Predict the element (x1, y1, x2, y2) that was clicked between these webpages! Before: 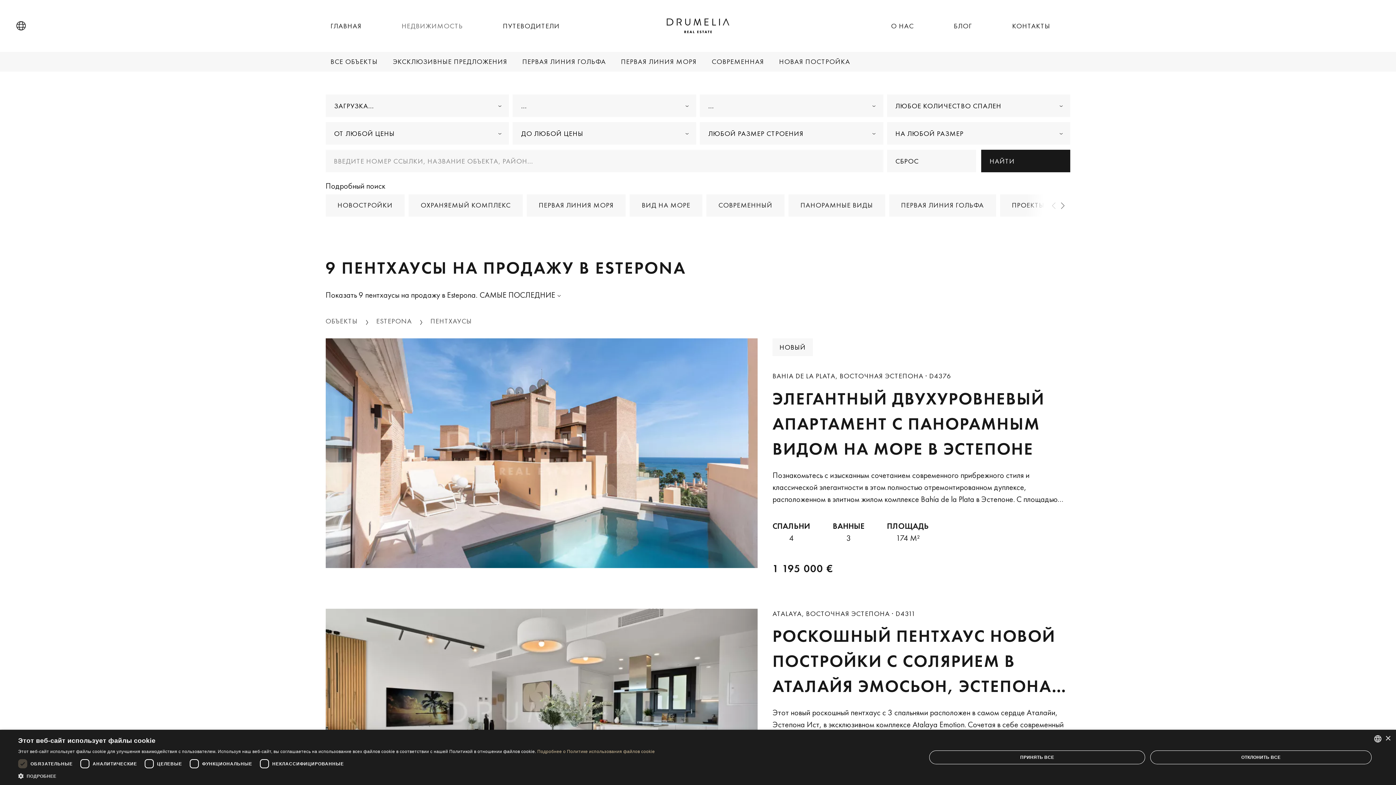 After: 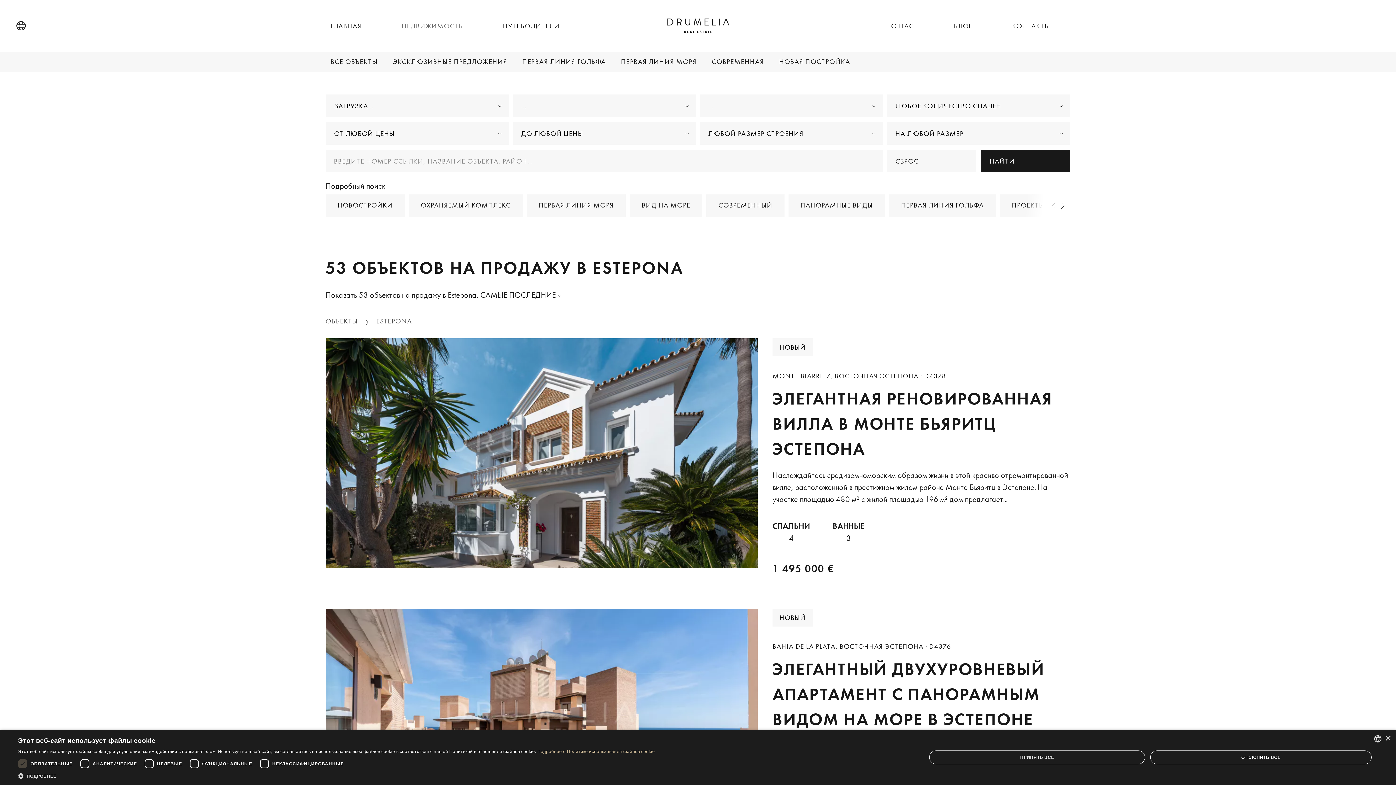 Action: bbox: (376, 316, 412, 328) label: ESTEPONA